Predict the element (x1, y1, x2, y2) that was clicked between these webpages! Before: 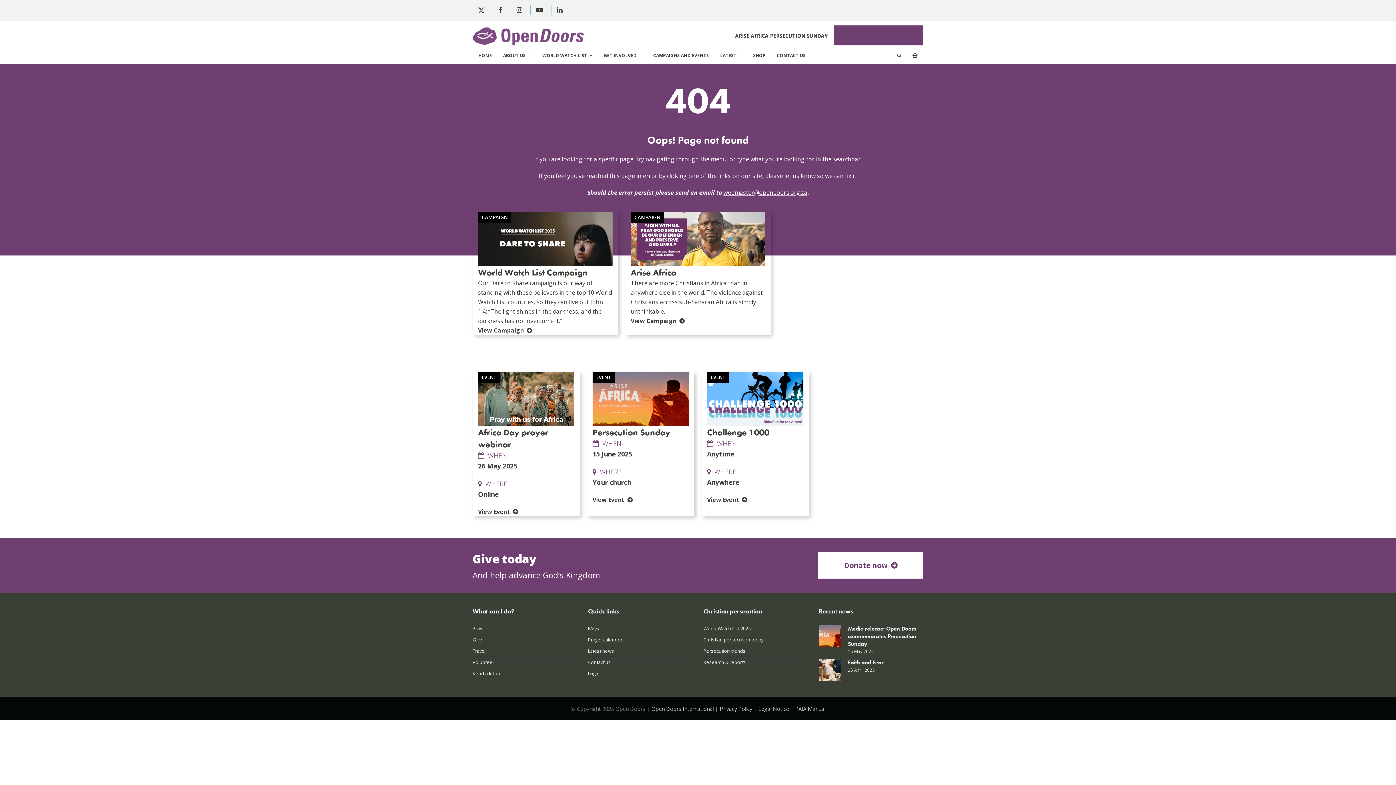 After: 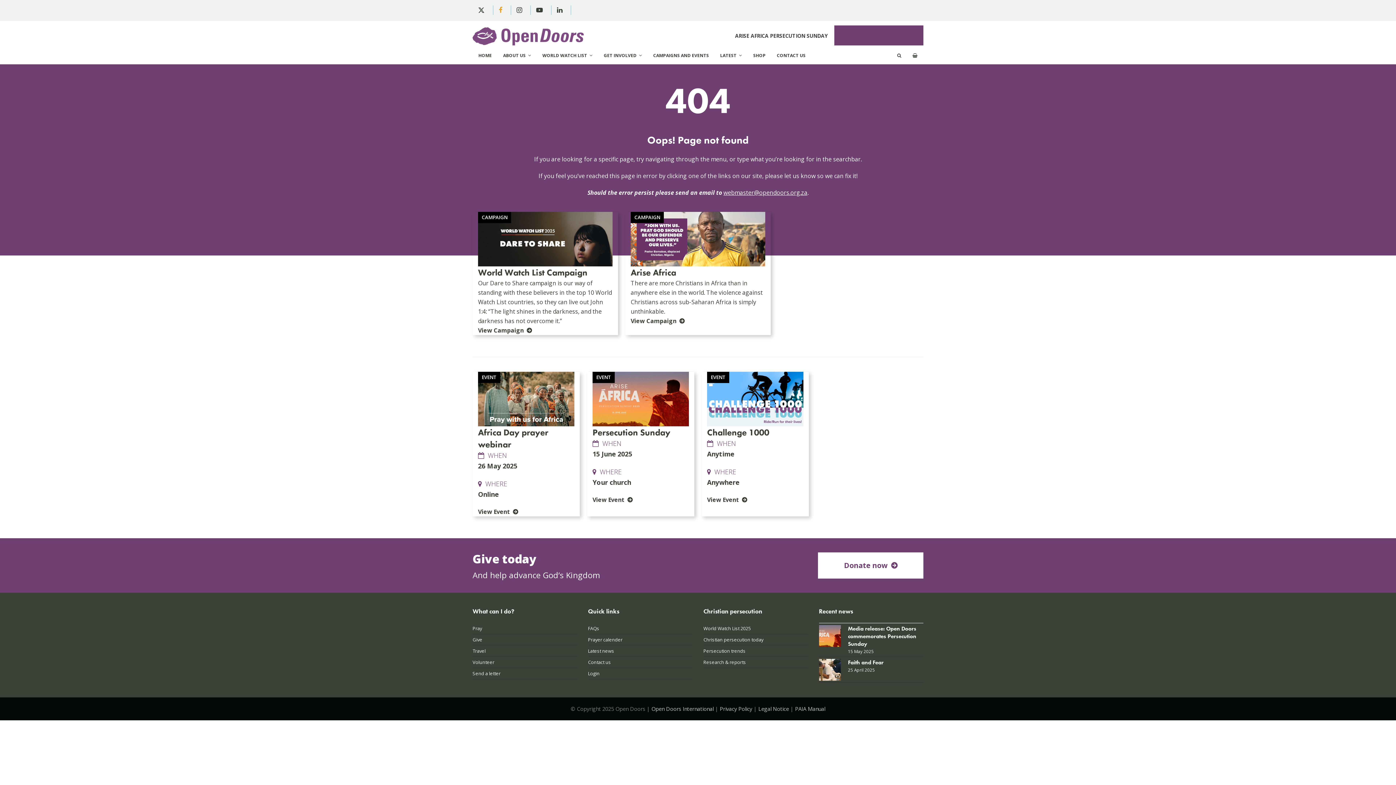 Action: bbox: (493, 5, 511, 14) label: Facebook